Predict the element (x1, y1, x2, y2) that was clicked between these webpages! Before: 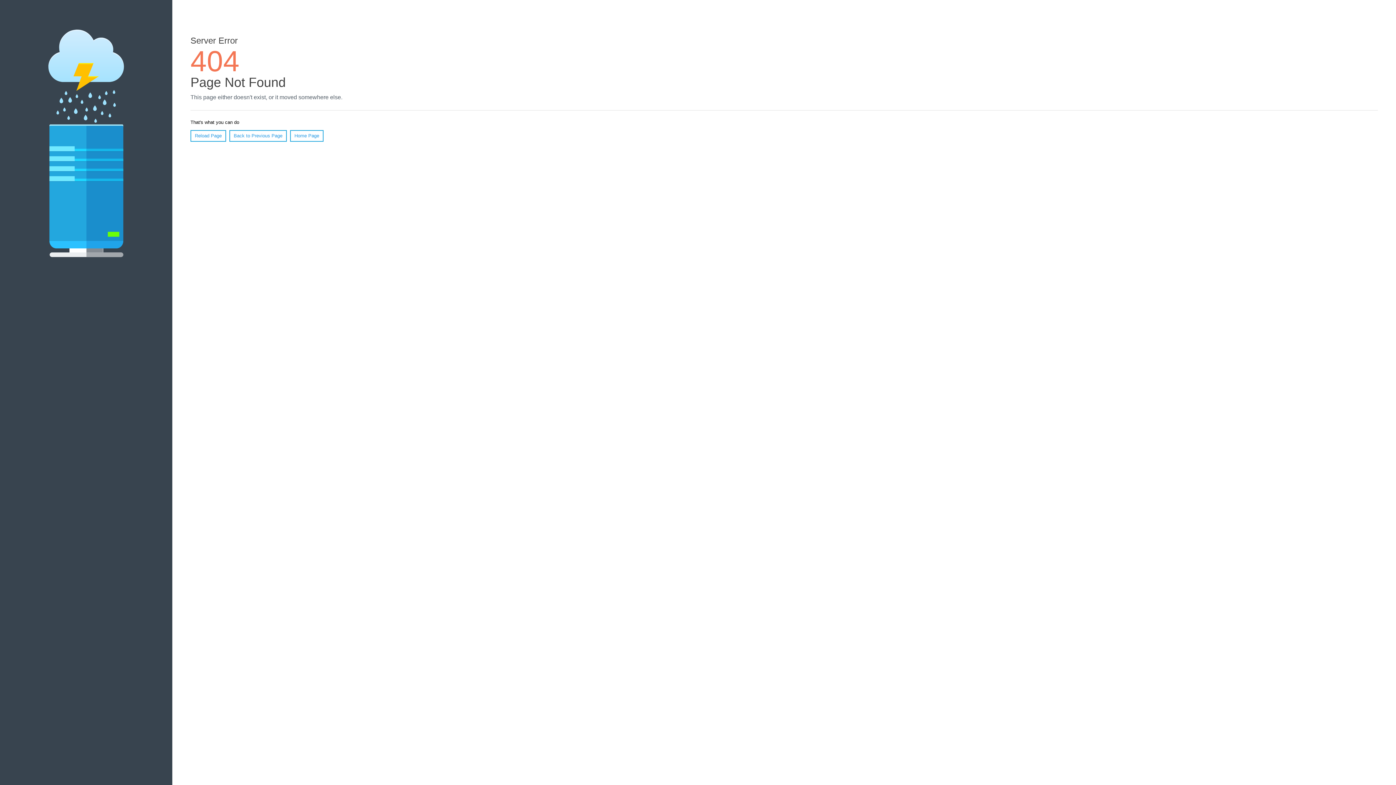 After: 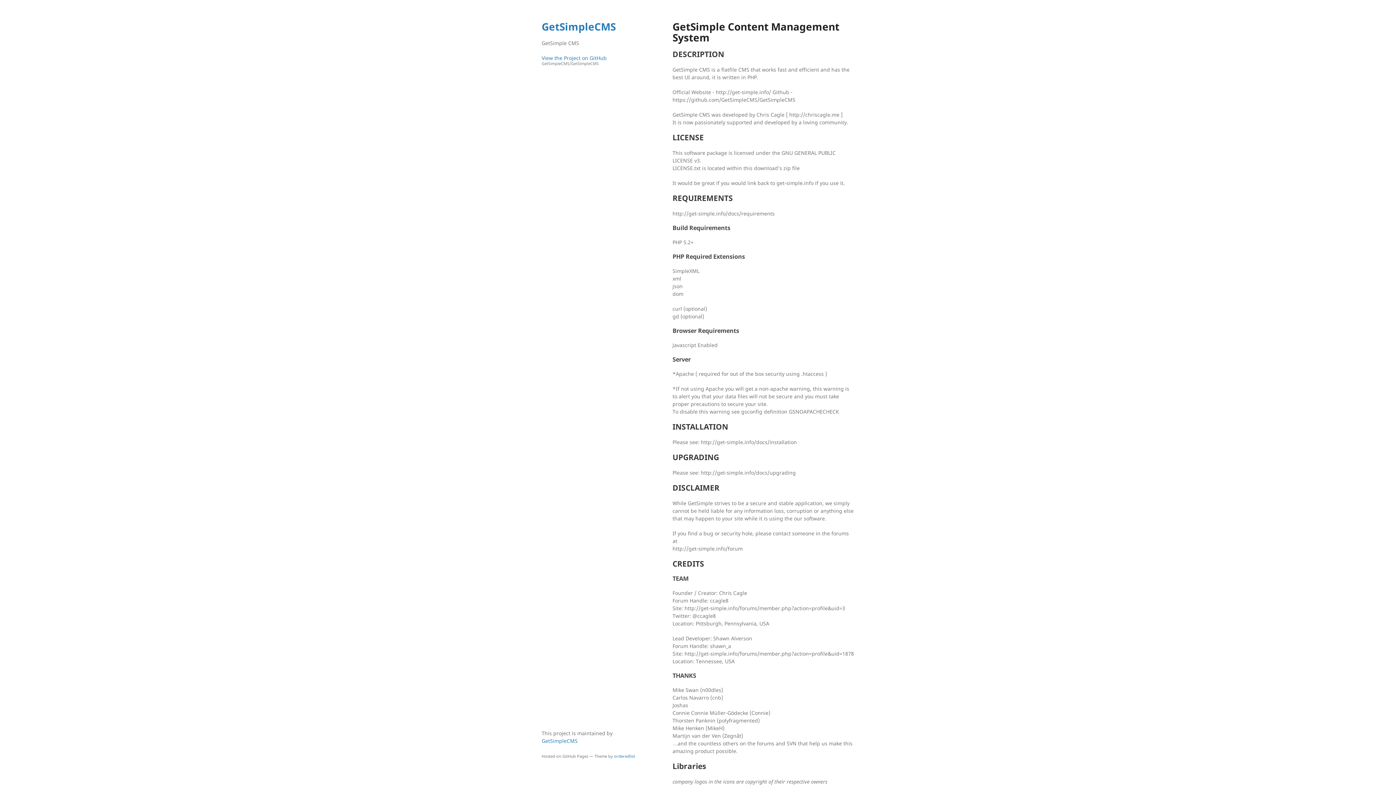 Action: bbox: (290, 130, 323, 141) label: Home Page